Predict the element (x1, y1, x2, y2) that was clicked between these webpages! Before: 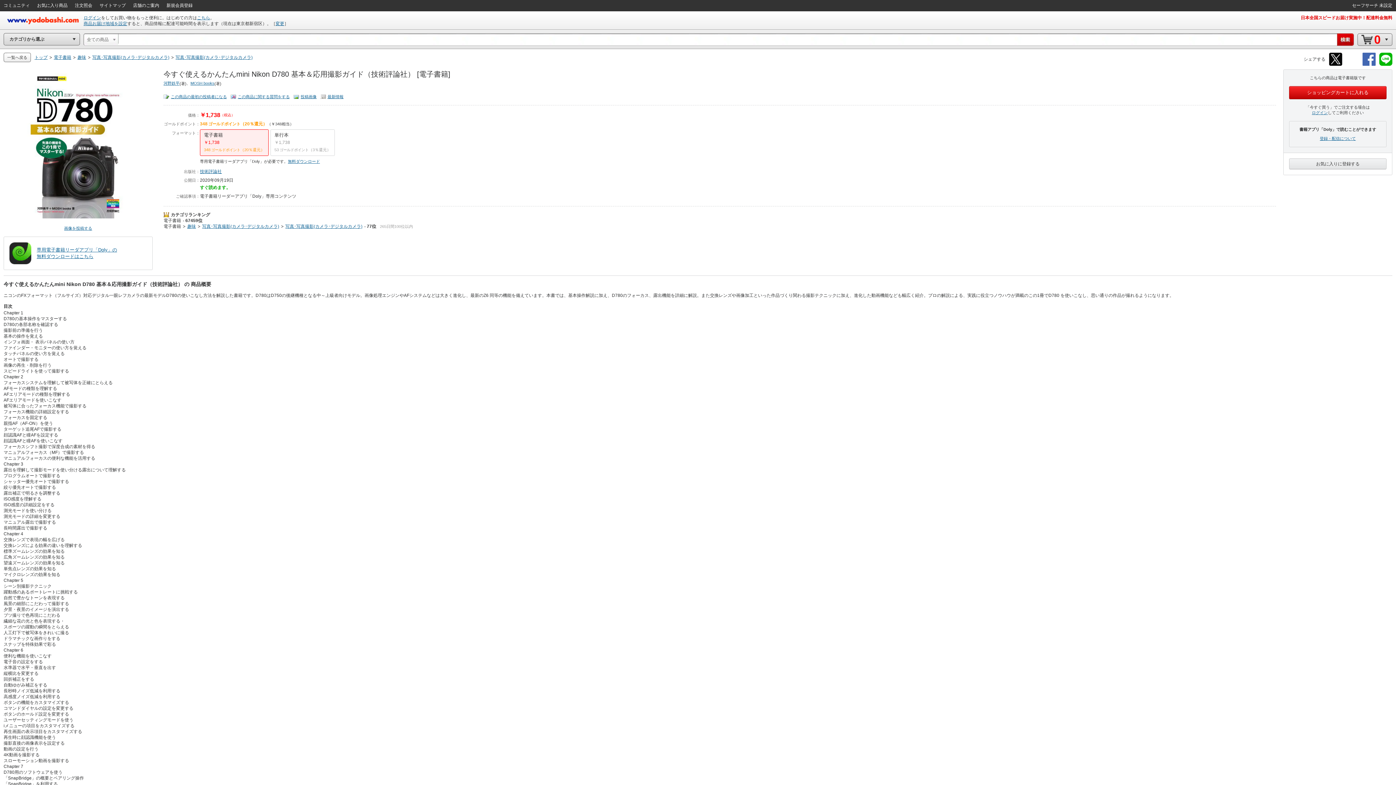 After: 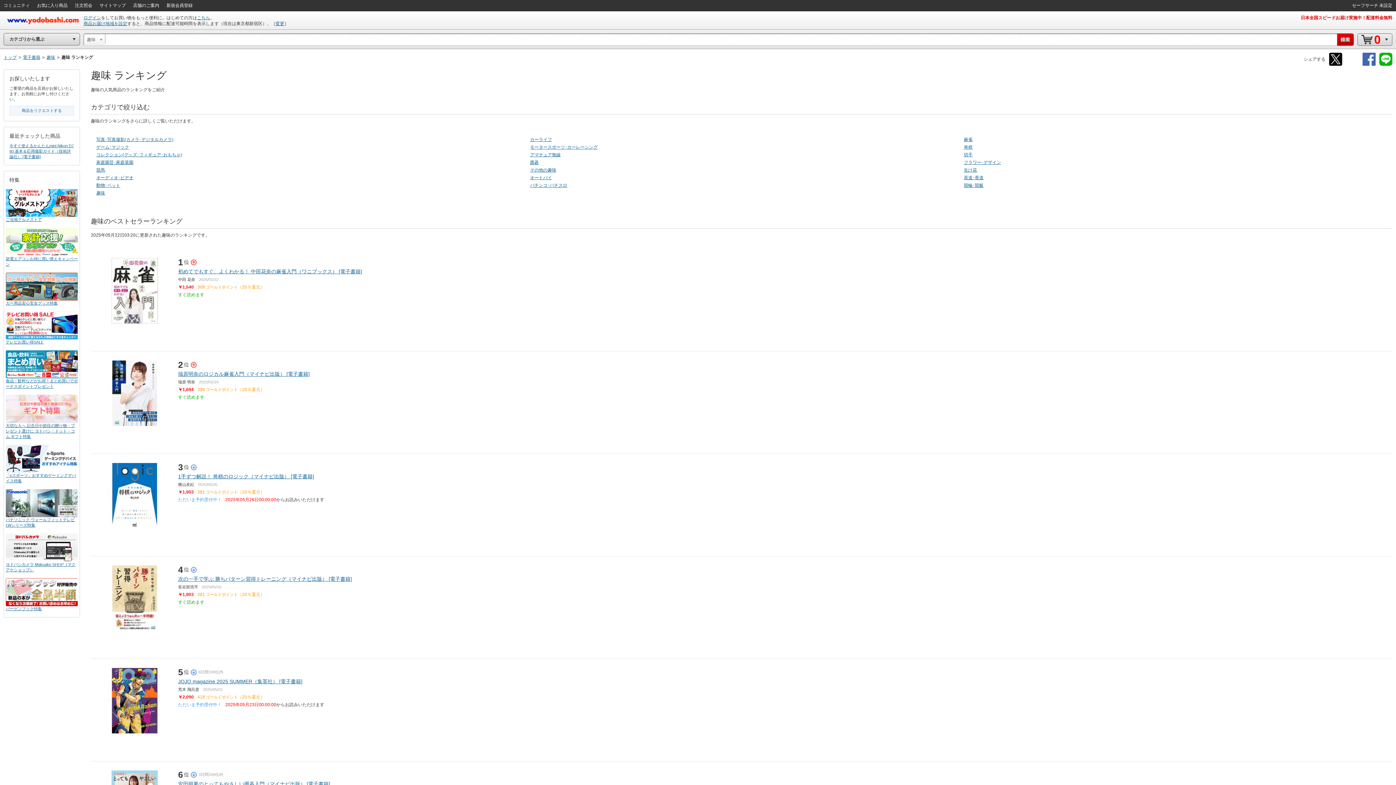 Action: bbox: (187, 223, 196, 228) label: 趣味